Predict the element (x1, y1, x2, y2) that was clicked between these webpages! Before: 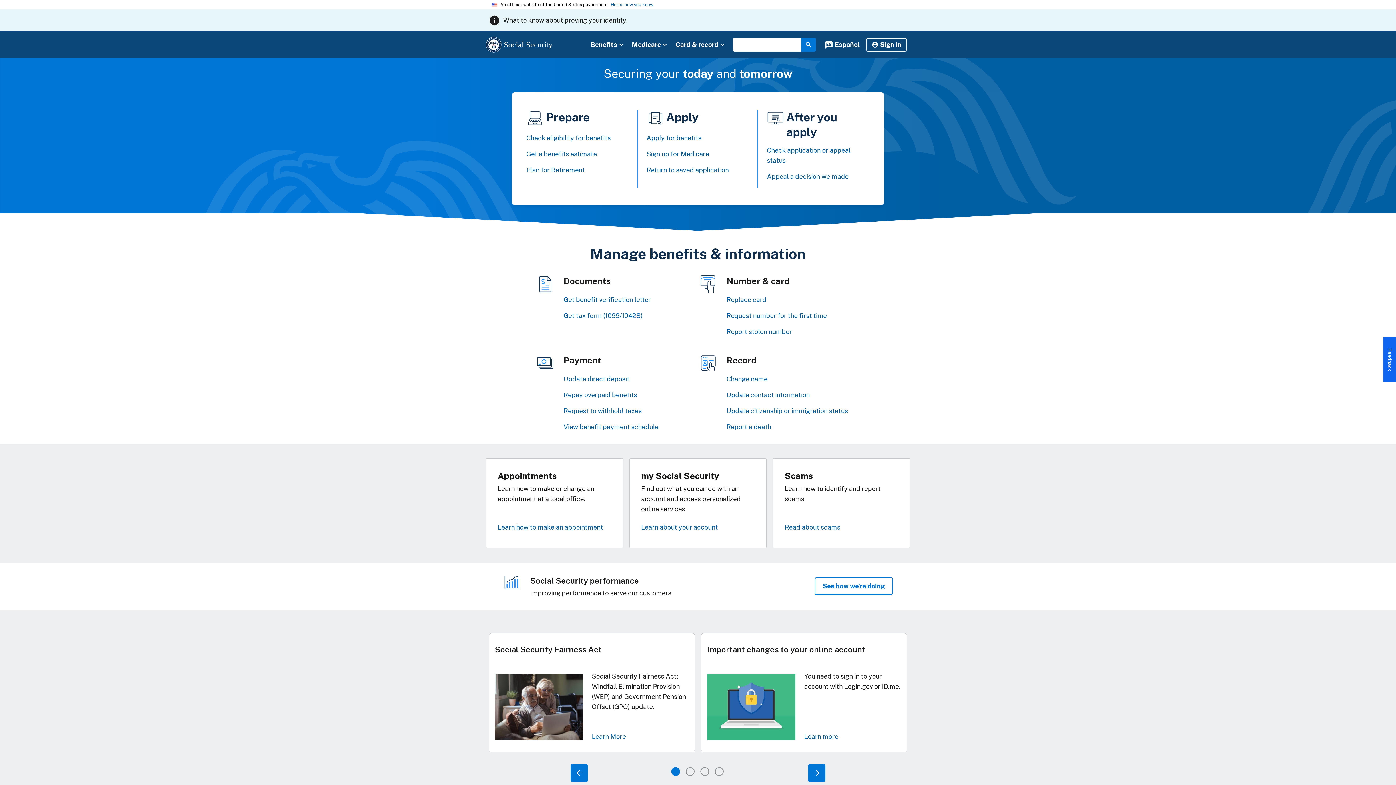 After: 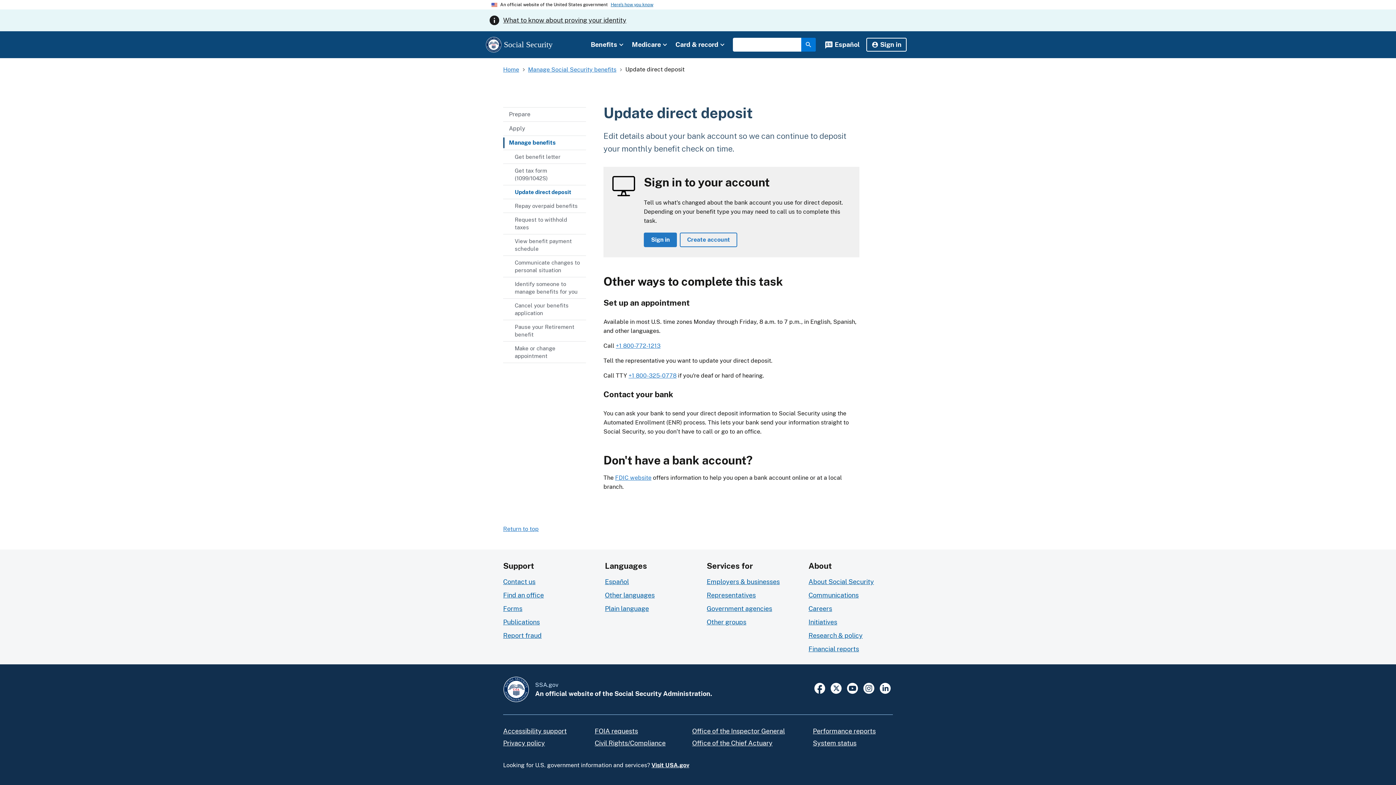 Action: bbox: (563, 375, 629, 382) label: Update direct deposit